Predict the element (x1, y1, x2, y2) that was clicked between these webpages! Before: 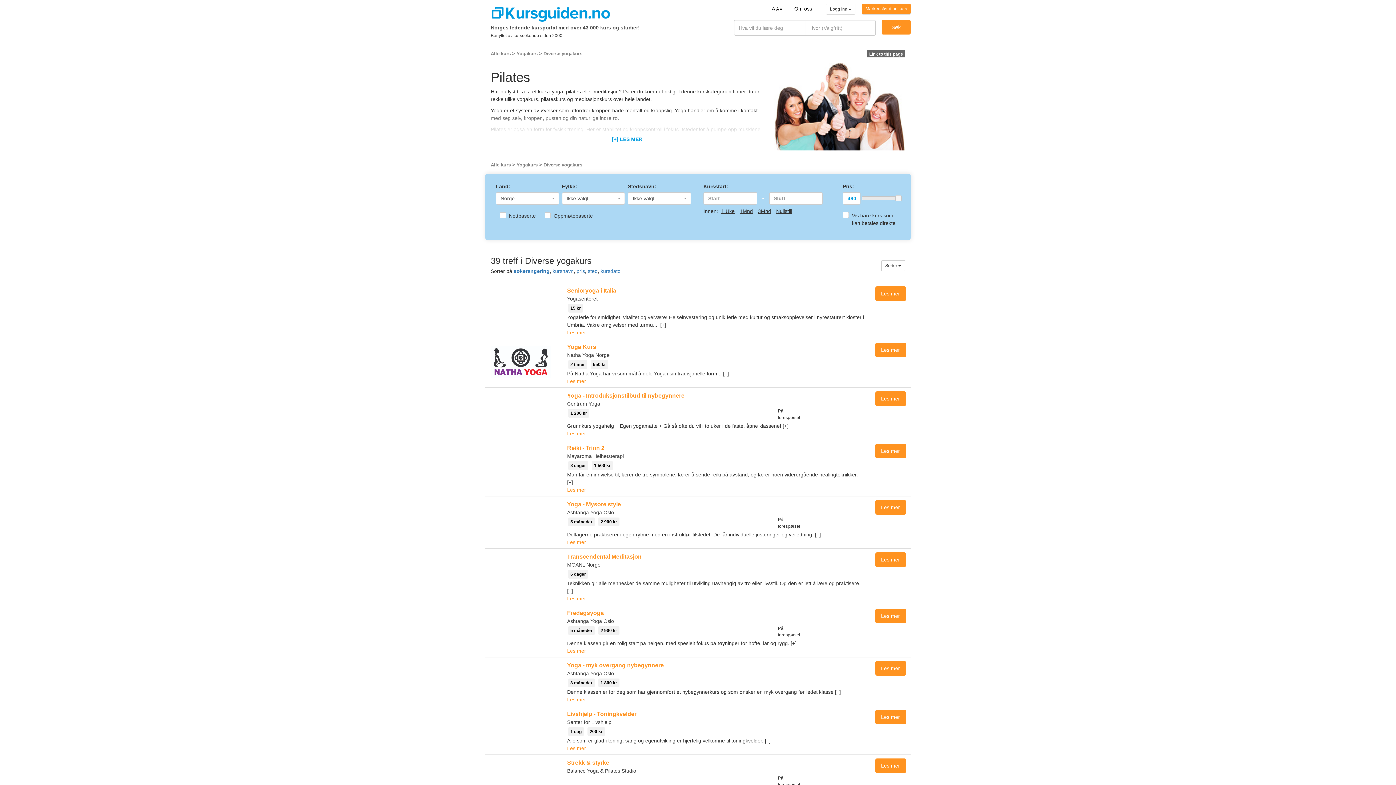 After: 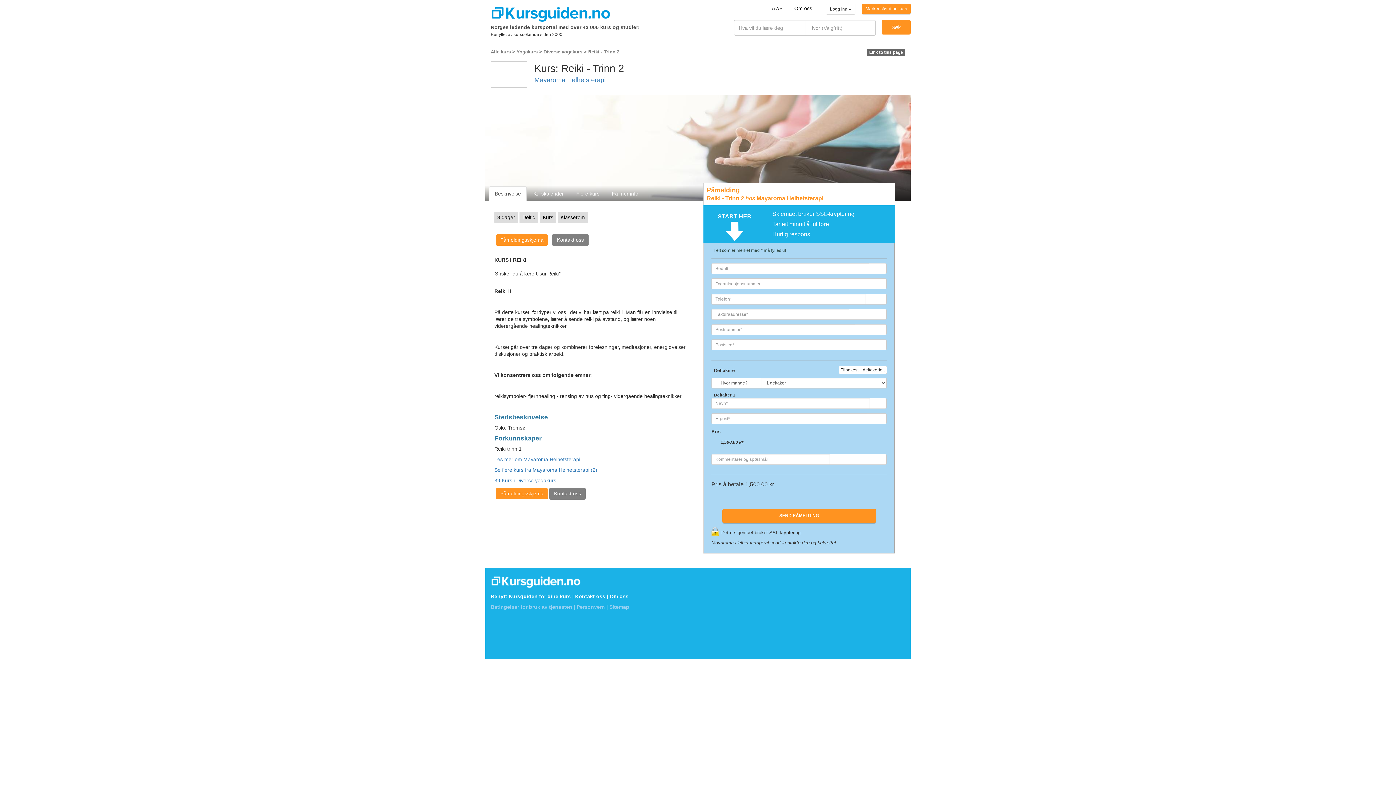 Action: label: Reiki - Trinn 2 bbox: (567, 445, 604, 451)